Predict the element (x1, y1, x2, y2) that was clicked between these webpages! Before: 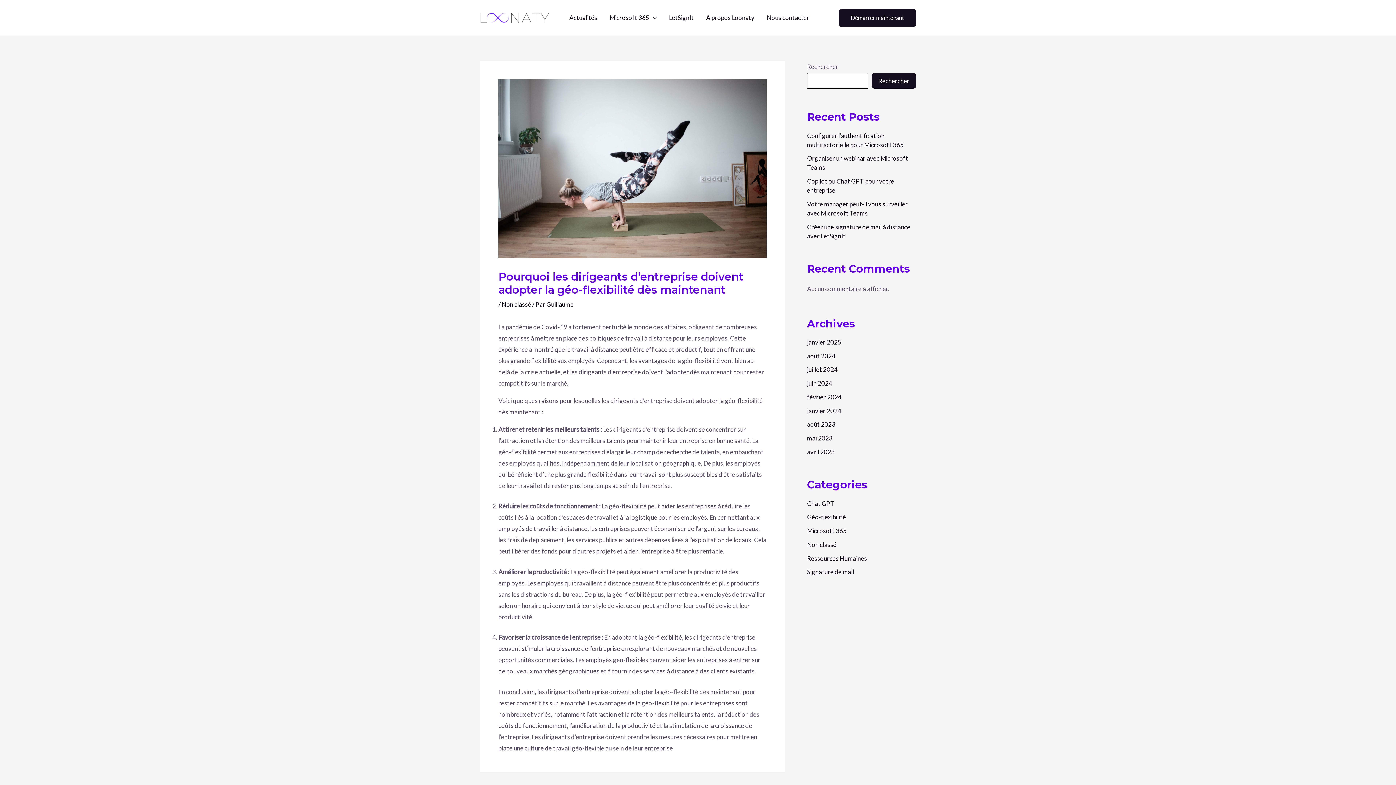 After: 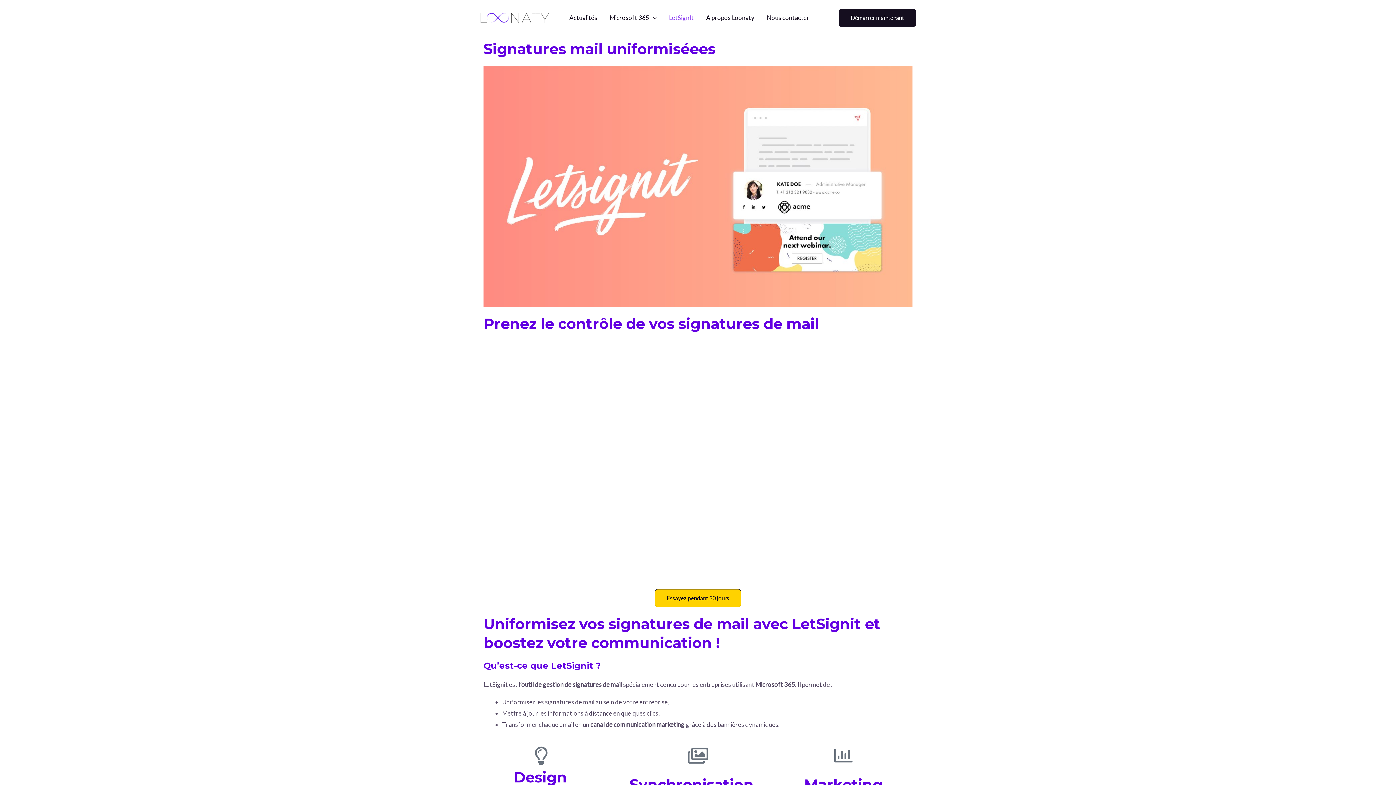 Action: bbox: (662, 3, 700, 32) label: LetSignIt